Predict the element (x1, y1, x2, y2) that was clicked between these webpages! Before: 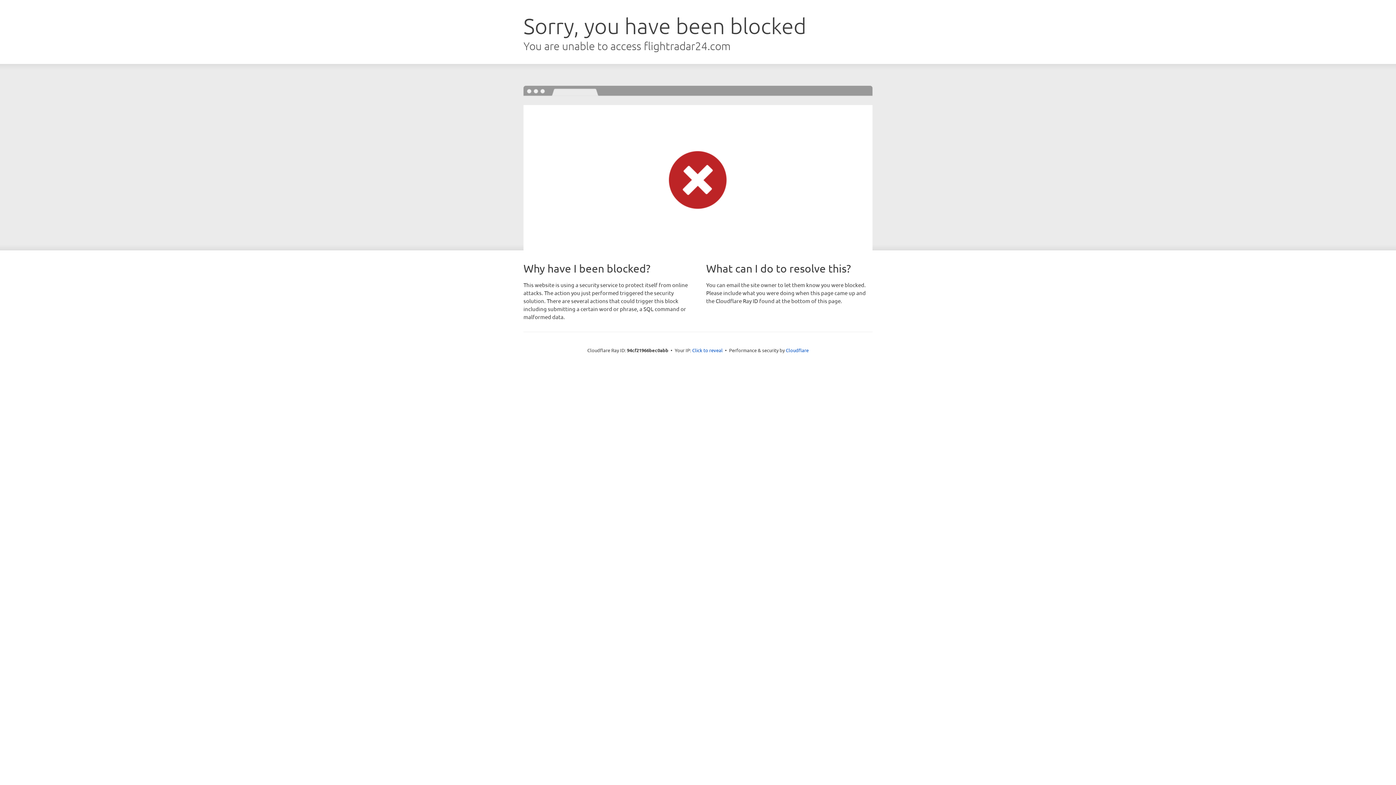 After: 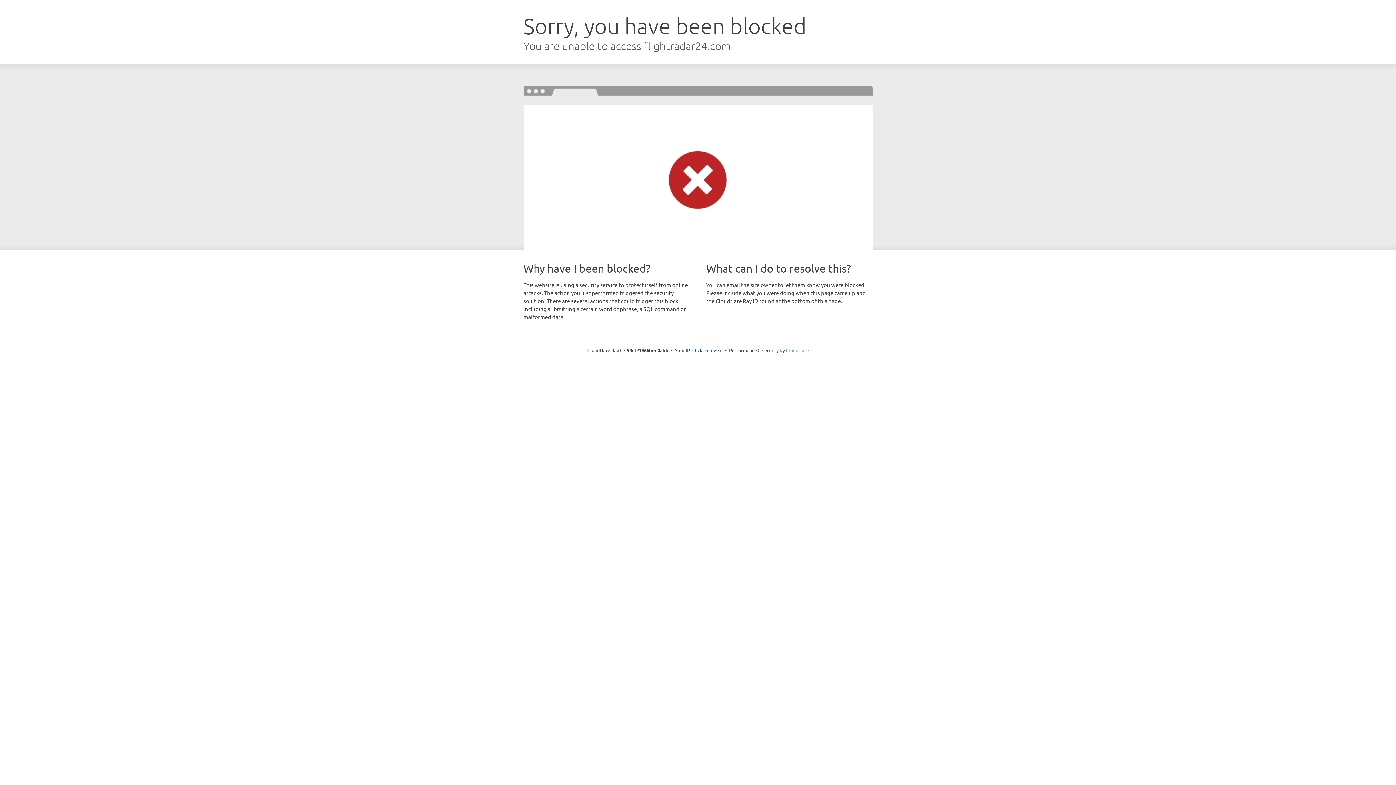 Action: bbox: (786, 347, 808, 353) label: Cloudflare